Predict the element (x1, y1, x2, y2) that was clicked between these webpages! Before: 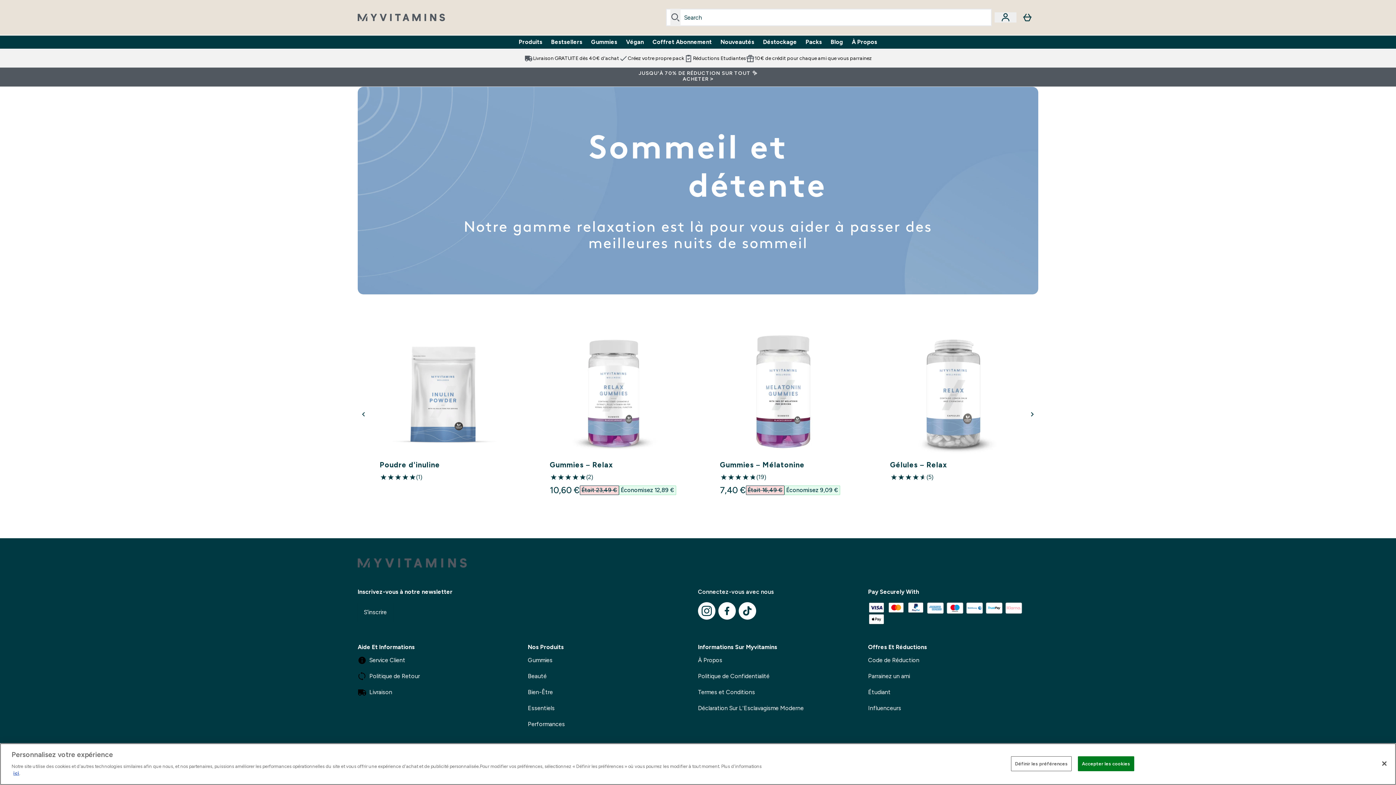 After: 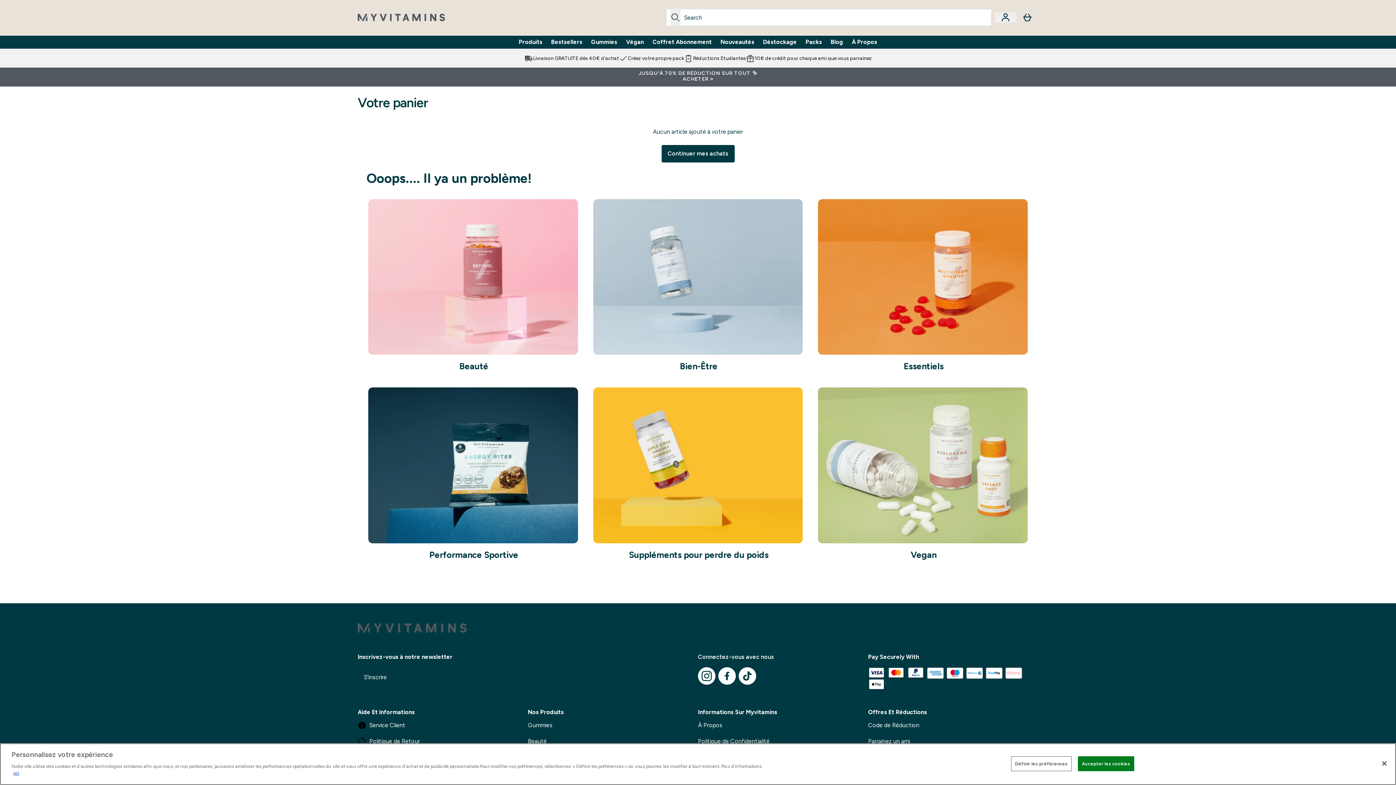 Action: bbox: (1016, 0, 1038, 34)